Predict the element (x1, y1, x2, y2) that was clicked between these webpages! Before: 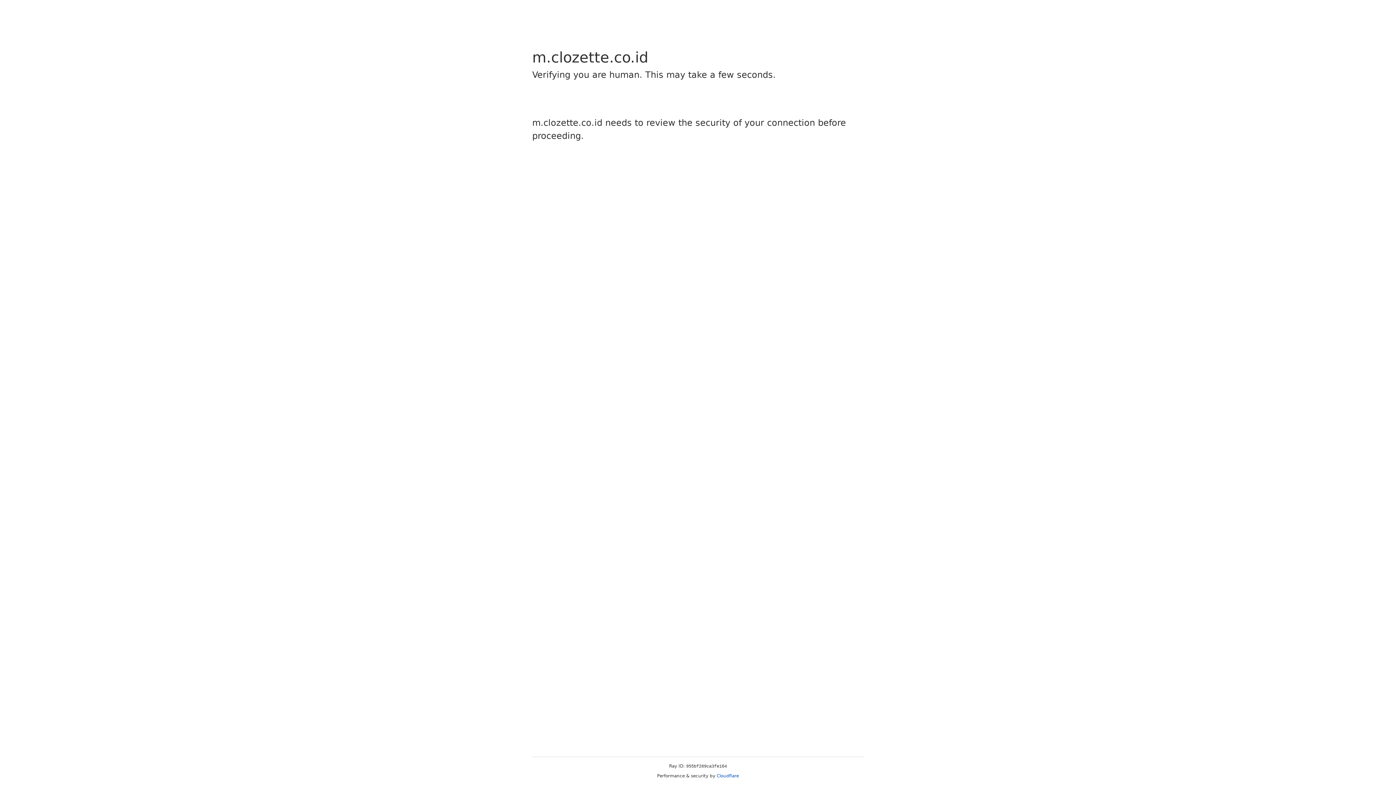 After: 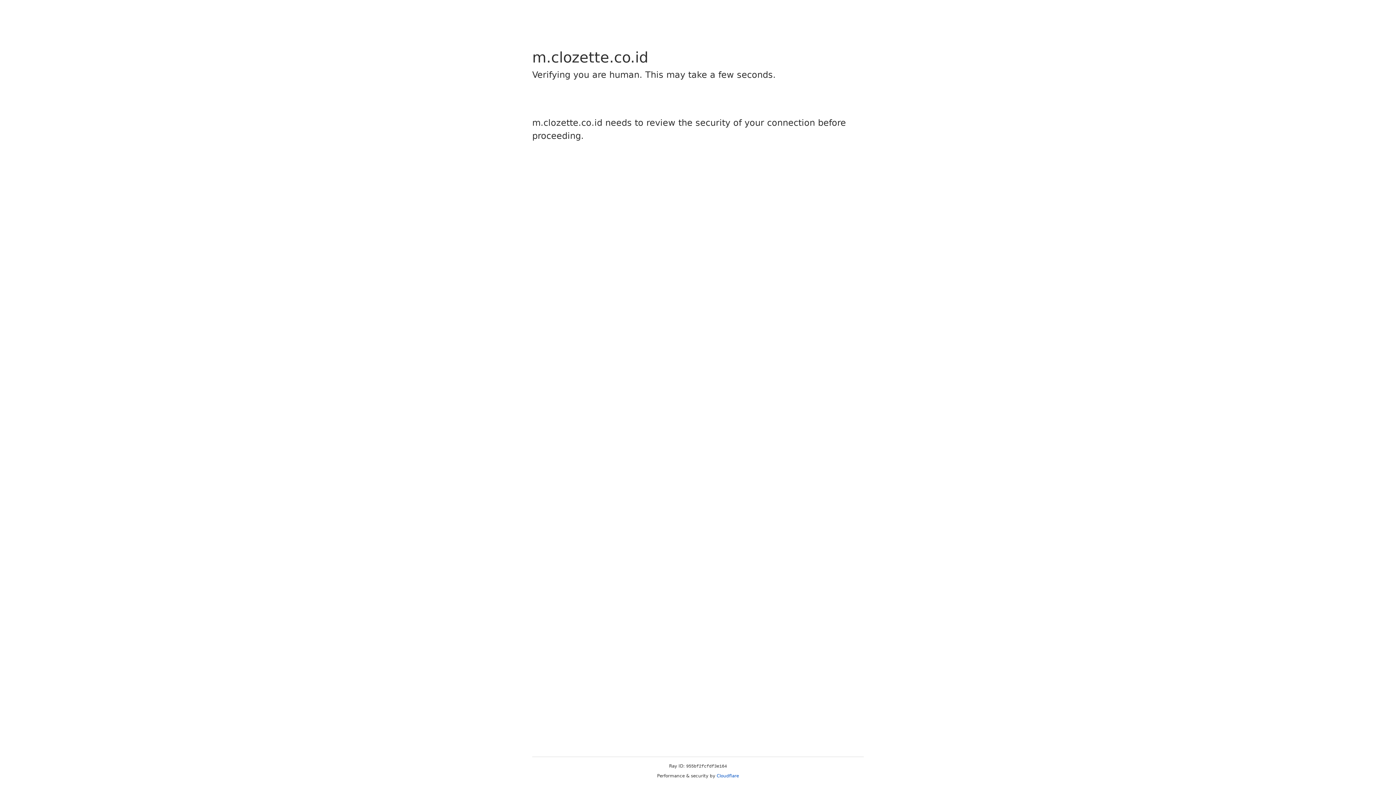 Action: label: Cloudflare bbox: (716, 773, 739, 778)